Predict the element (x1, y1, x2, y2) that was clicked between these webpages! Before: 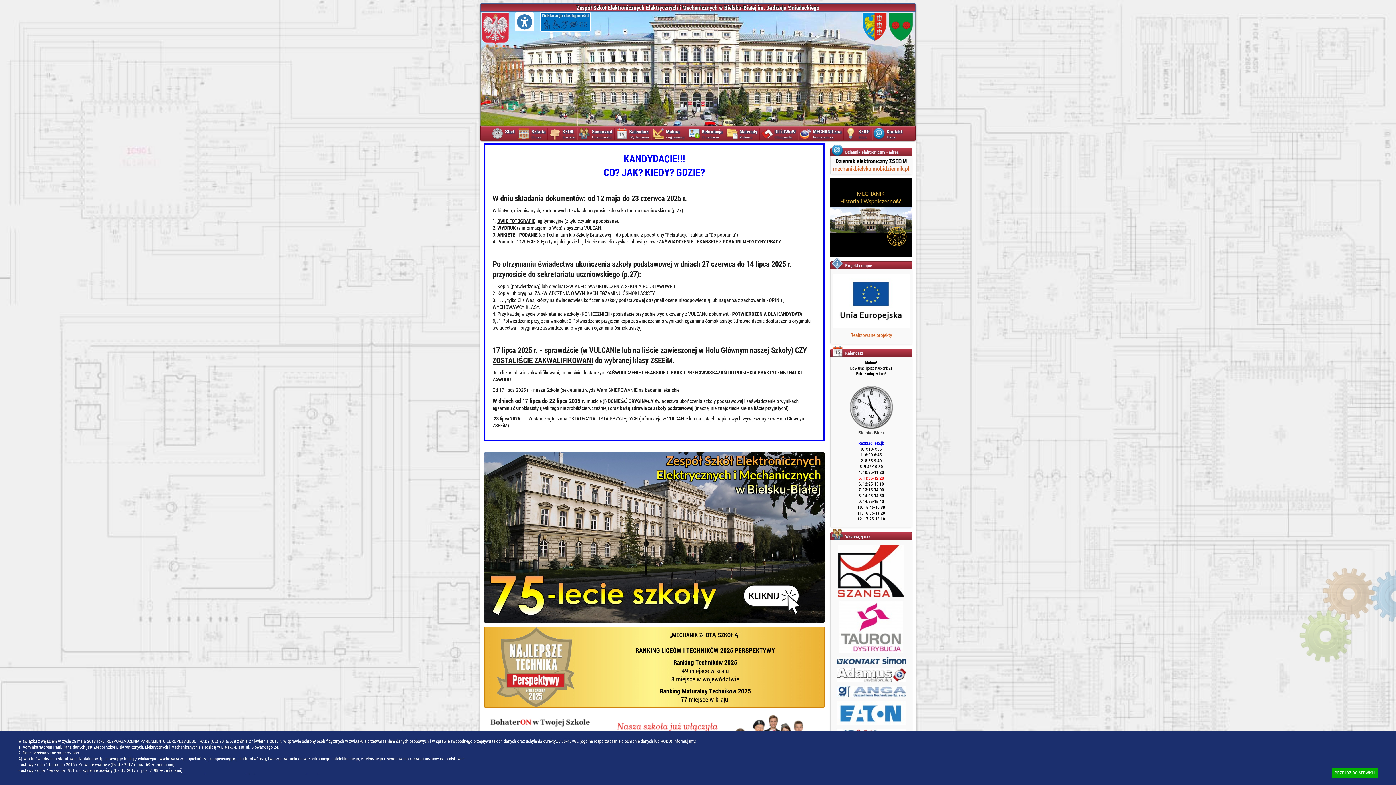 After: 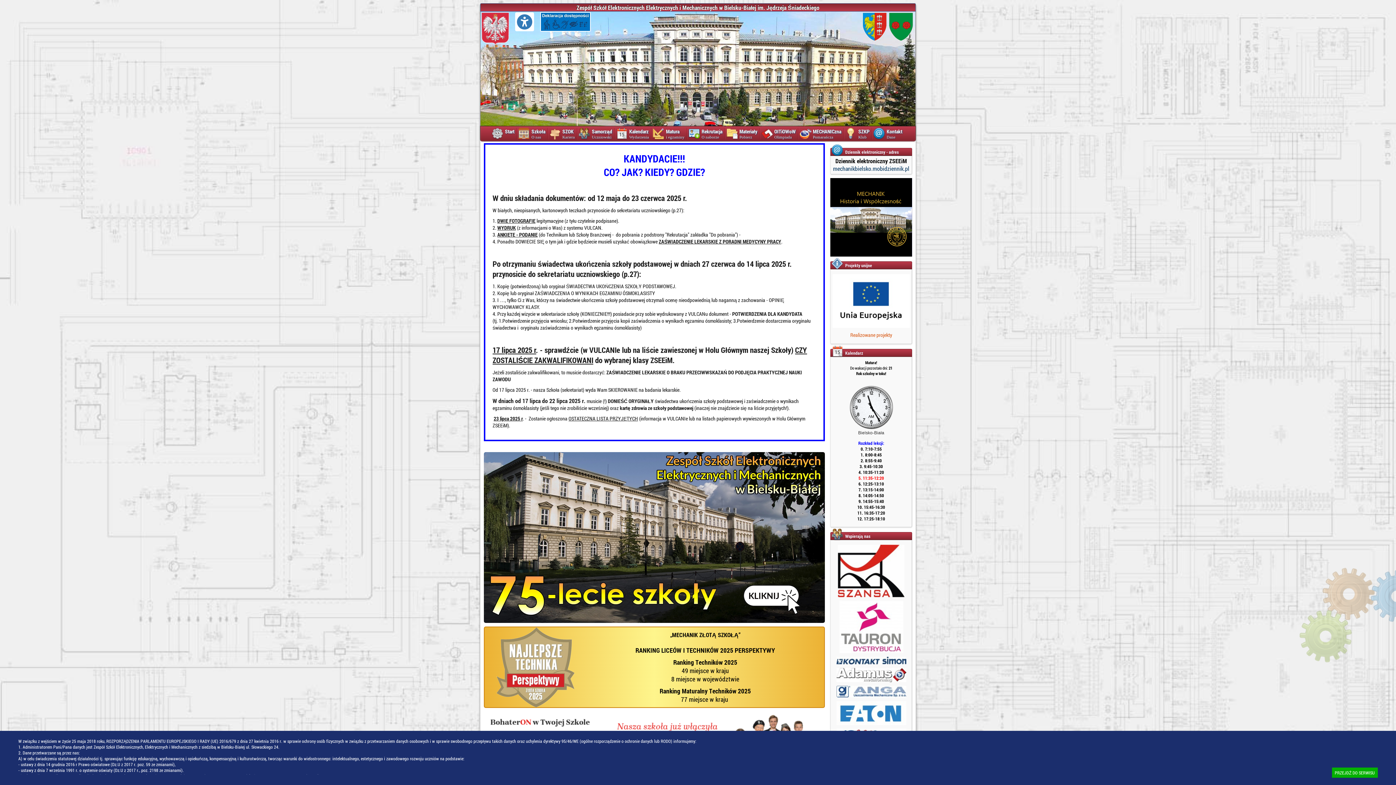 Action: label: mechanikbielsko.mobidziennik.pl bbox: (833, 164, 909, 172)